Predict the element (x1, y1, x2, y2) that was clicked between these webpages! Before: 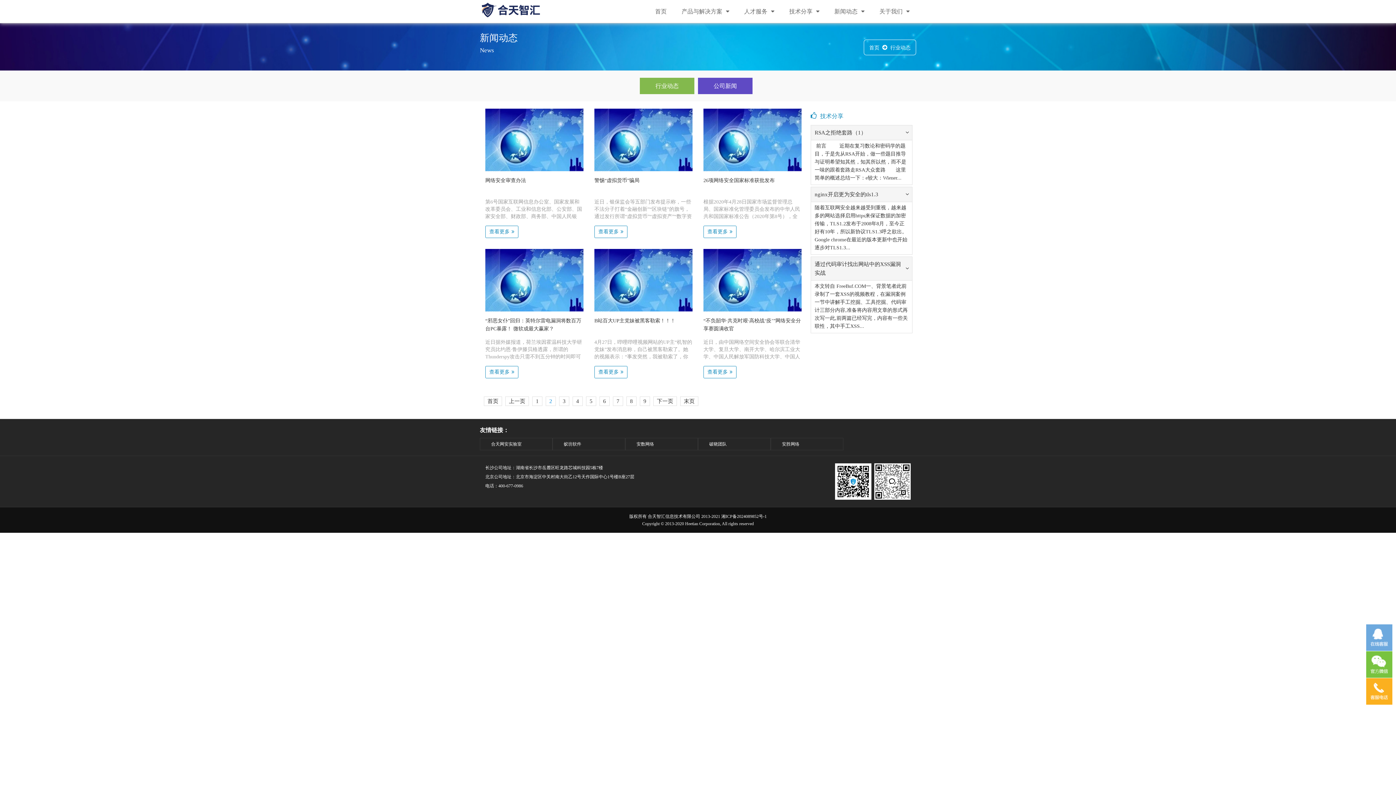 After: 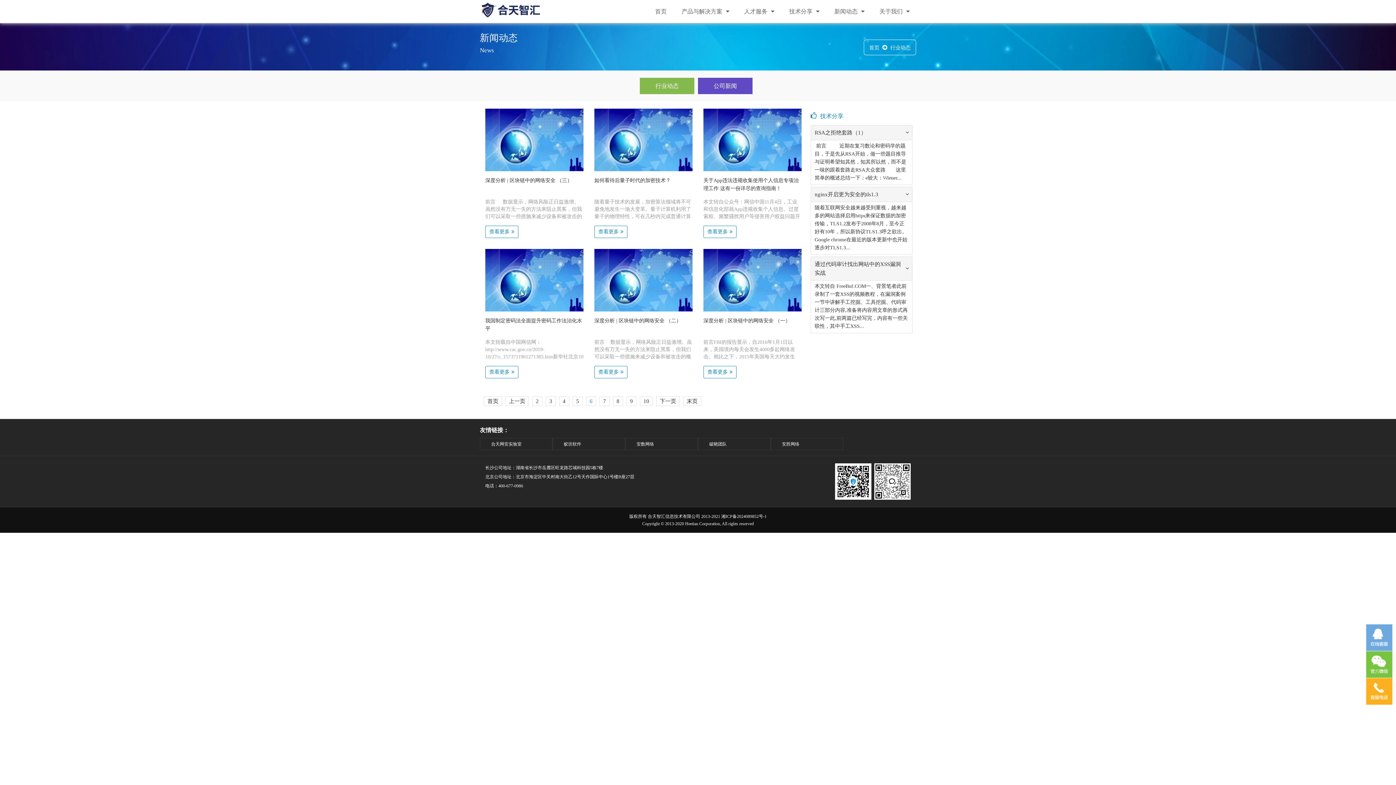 Action: bbox: (599, 396, 609, 406) label: 6